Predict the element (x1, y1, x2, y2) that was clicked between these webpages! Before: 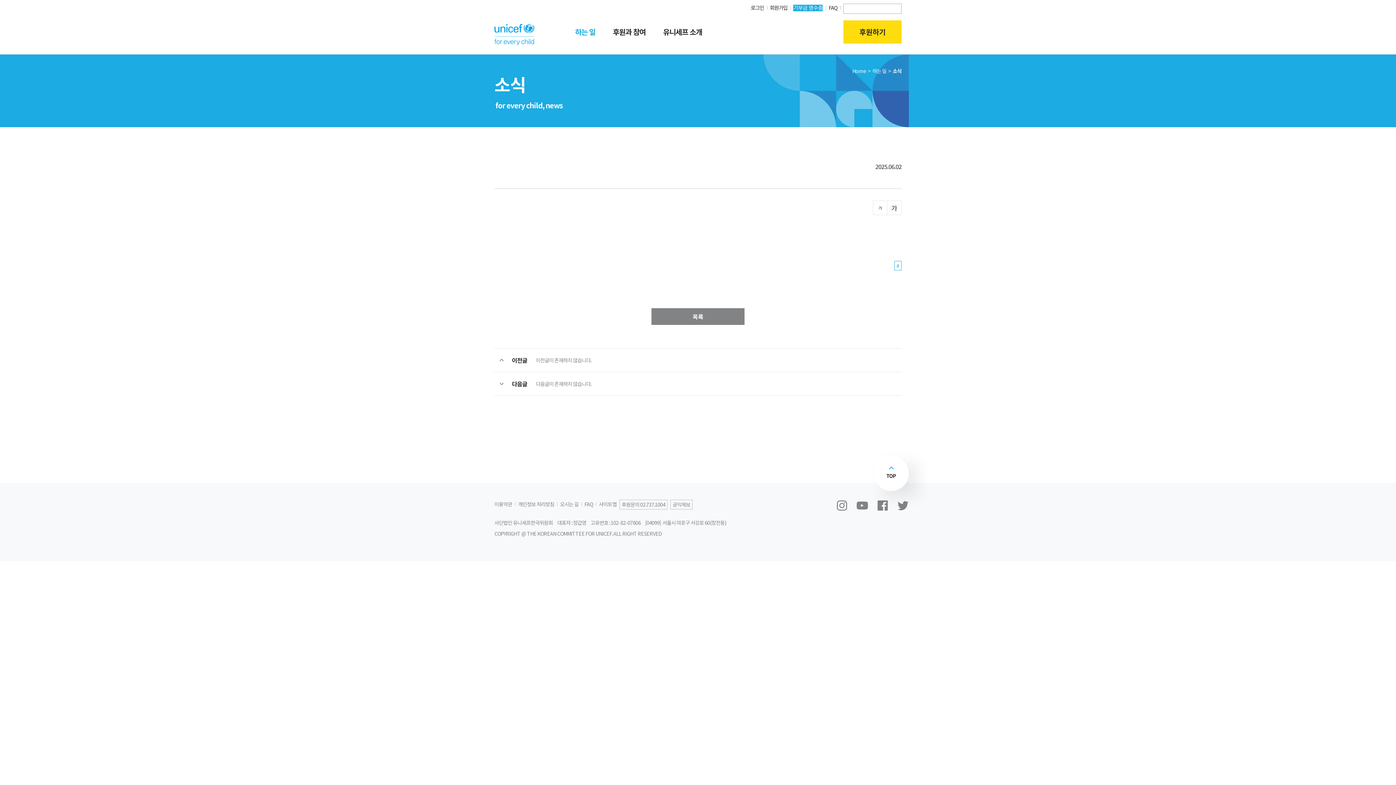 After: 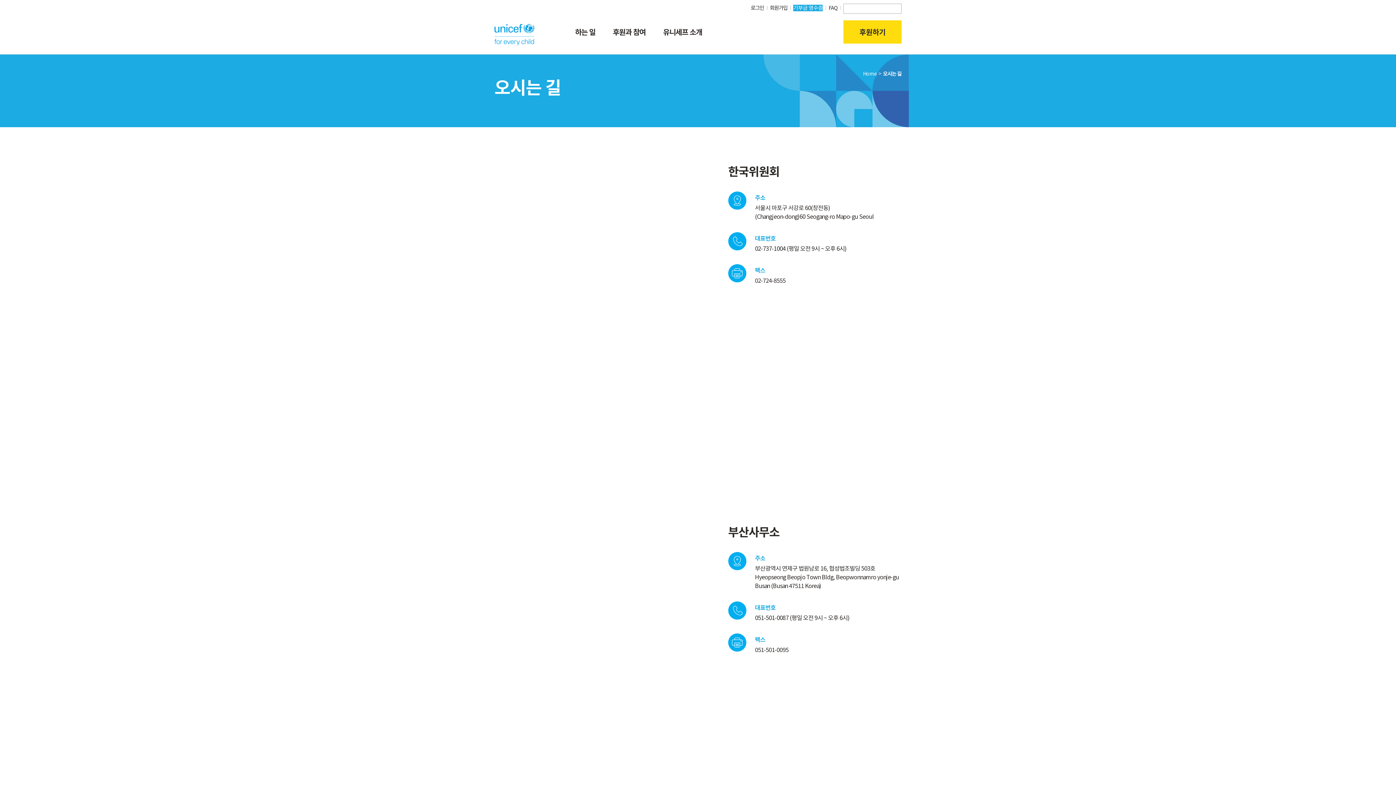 Action: bbox: (560, 500, 578, 508) label: 오시는 길